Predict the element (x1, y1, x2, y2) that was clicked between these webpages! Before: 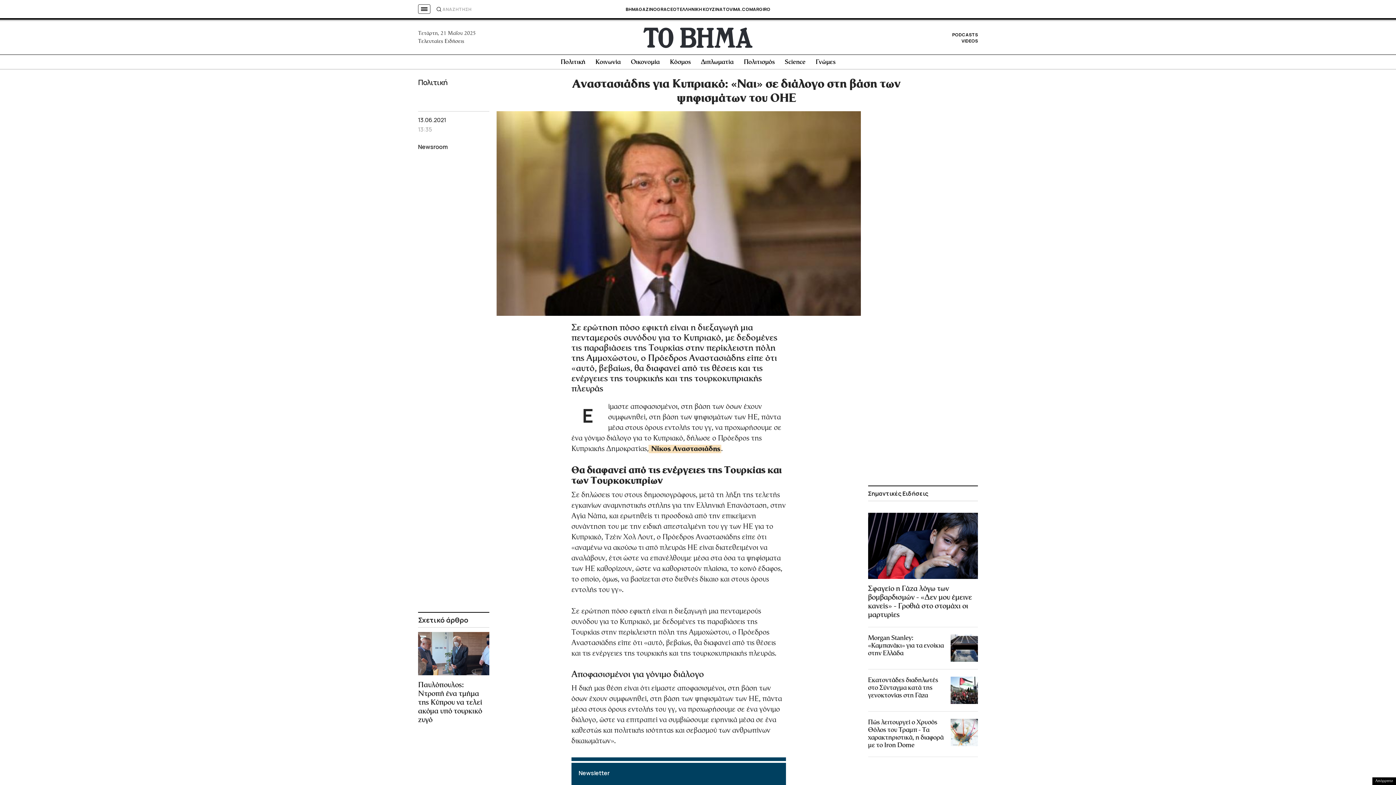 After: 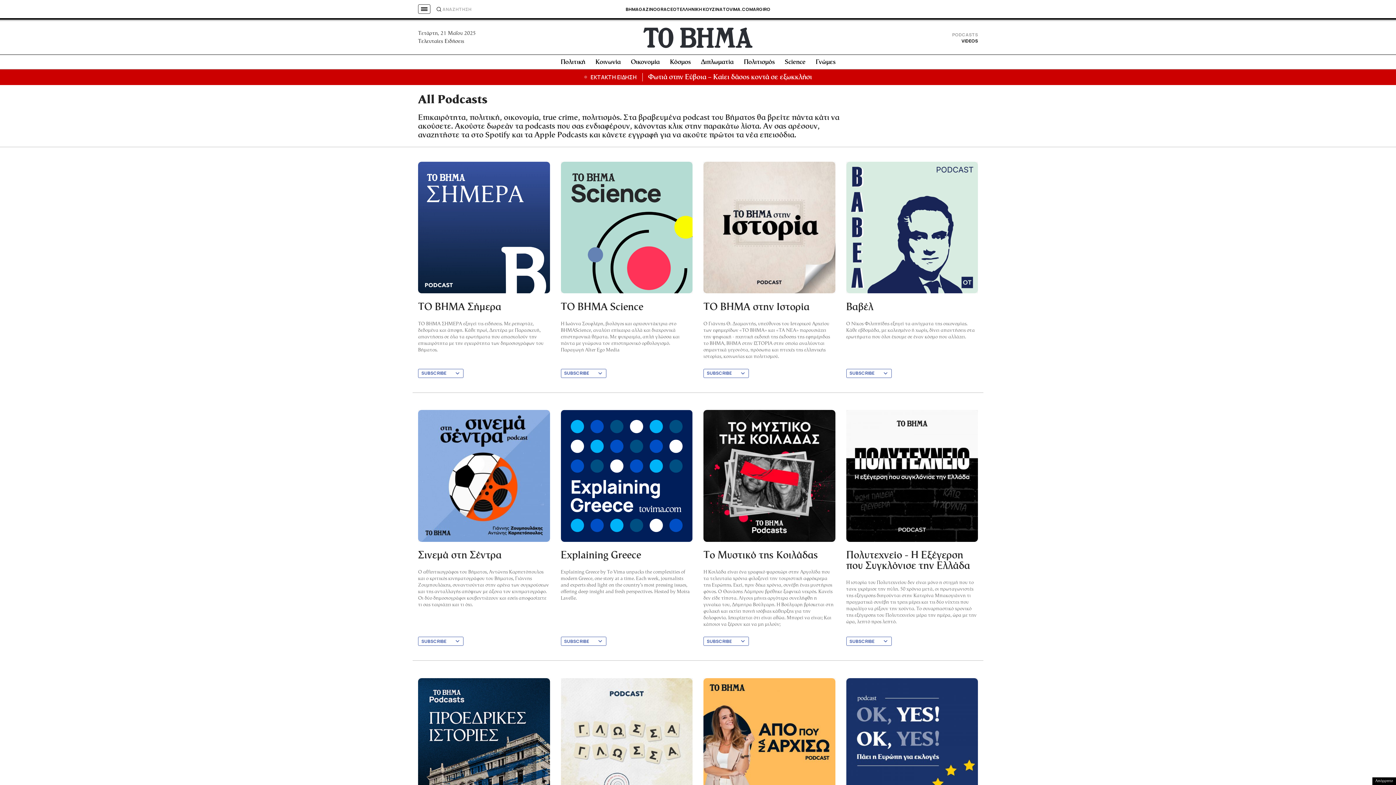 Action: bbox: (952, 31, 978, 37) label: PODCASTS